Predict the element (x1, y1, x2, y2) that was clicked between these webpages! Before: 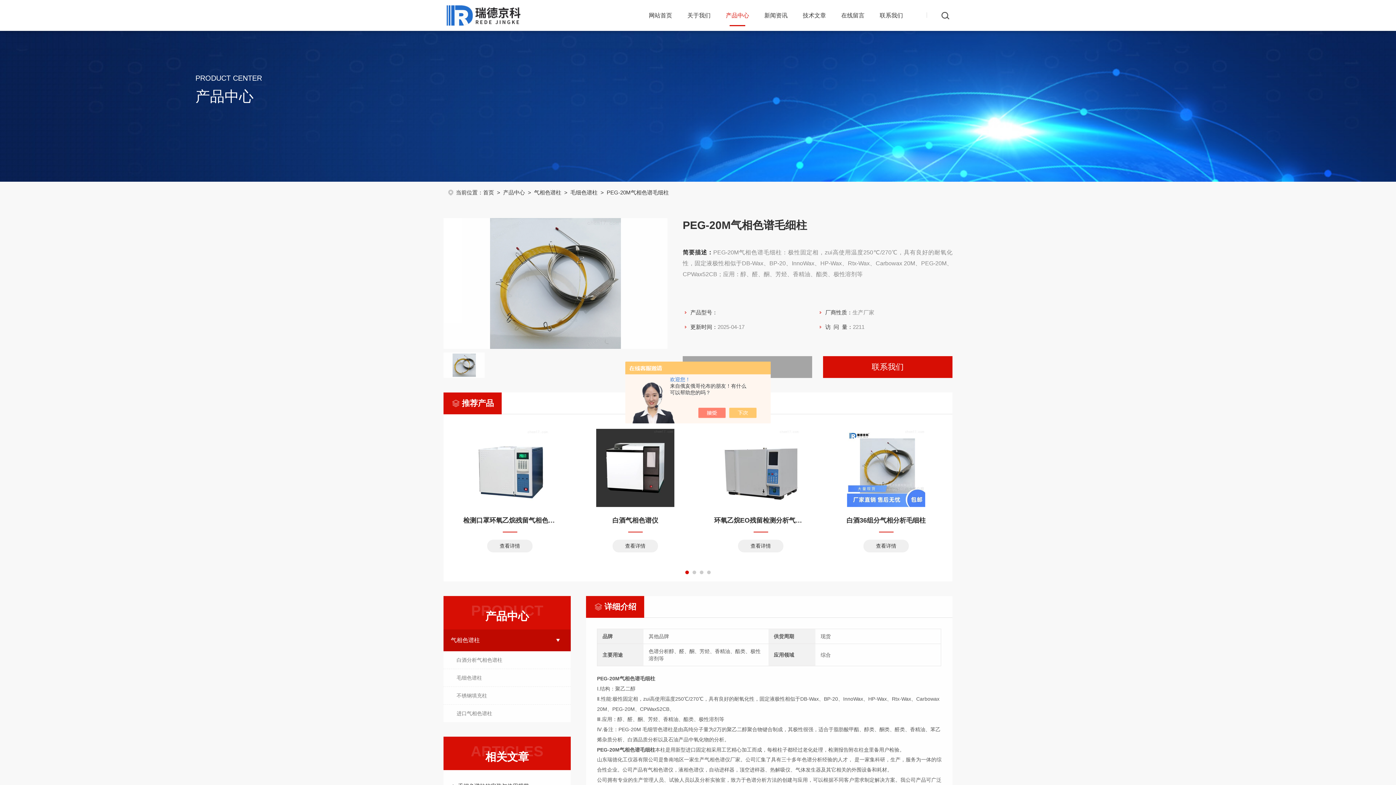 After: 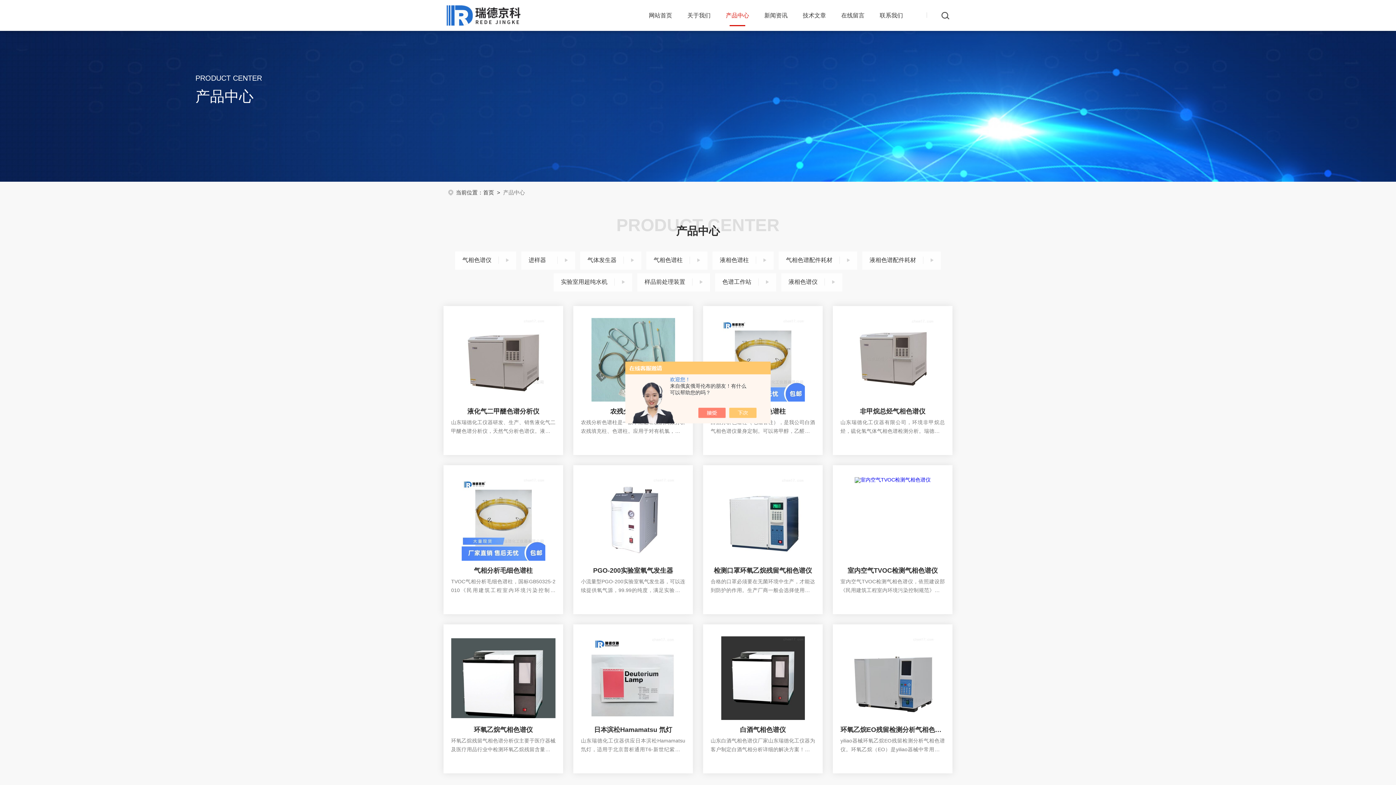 Action: label: 产品中心 bbox: (722, 0, 753, 30)